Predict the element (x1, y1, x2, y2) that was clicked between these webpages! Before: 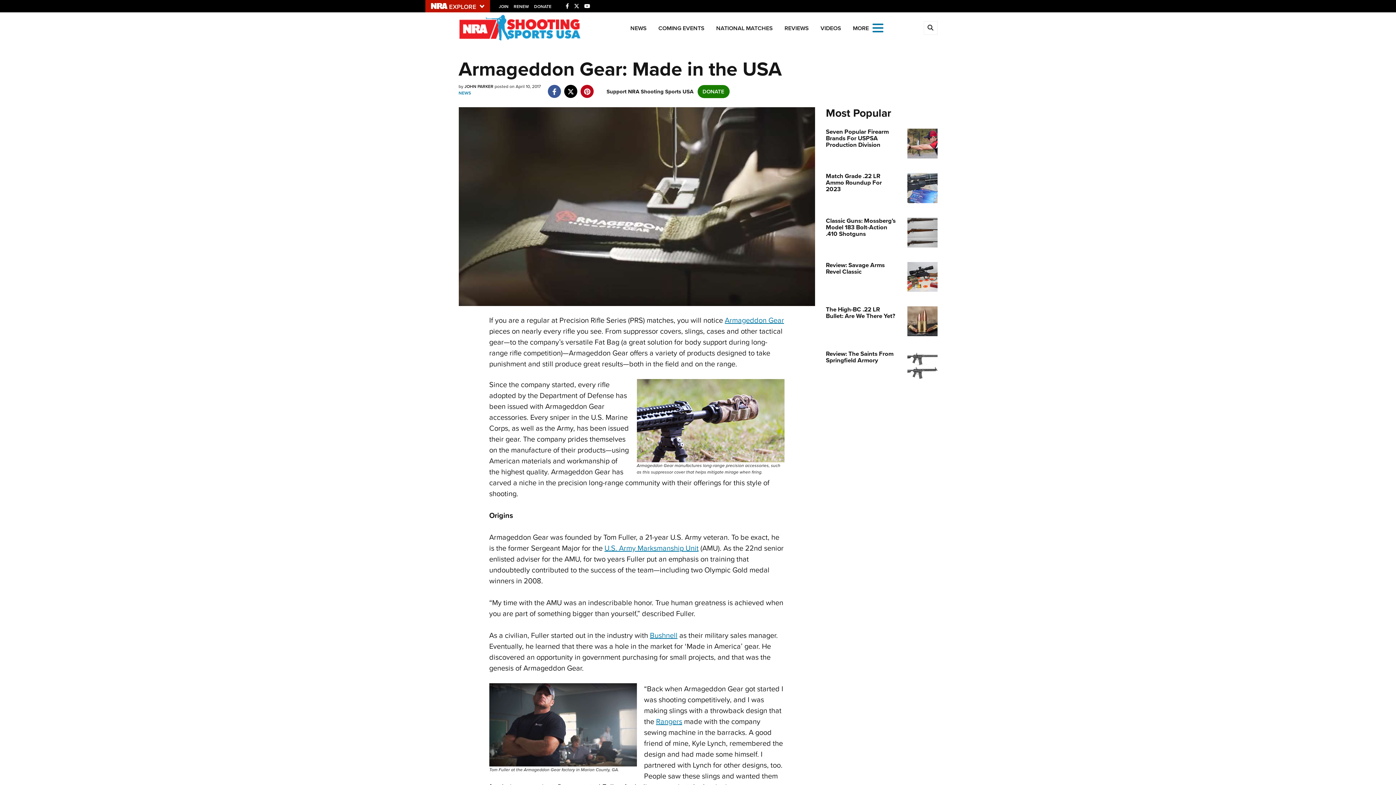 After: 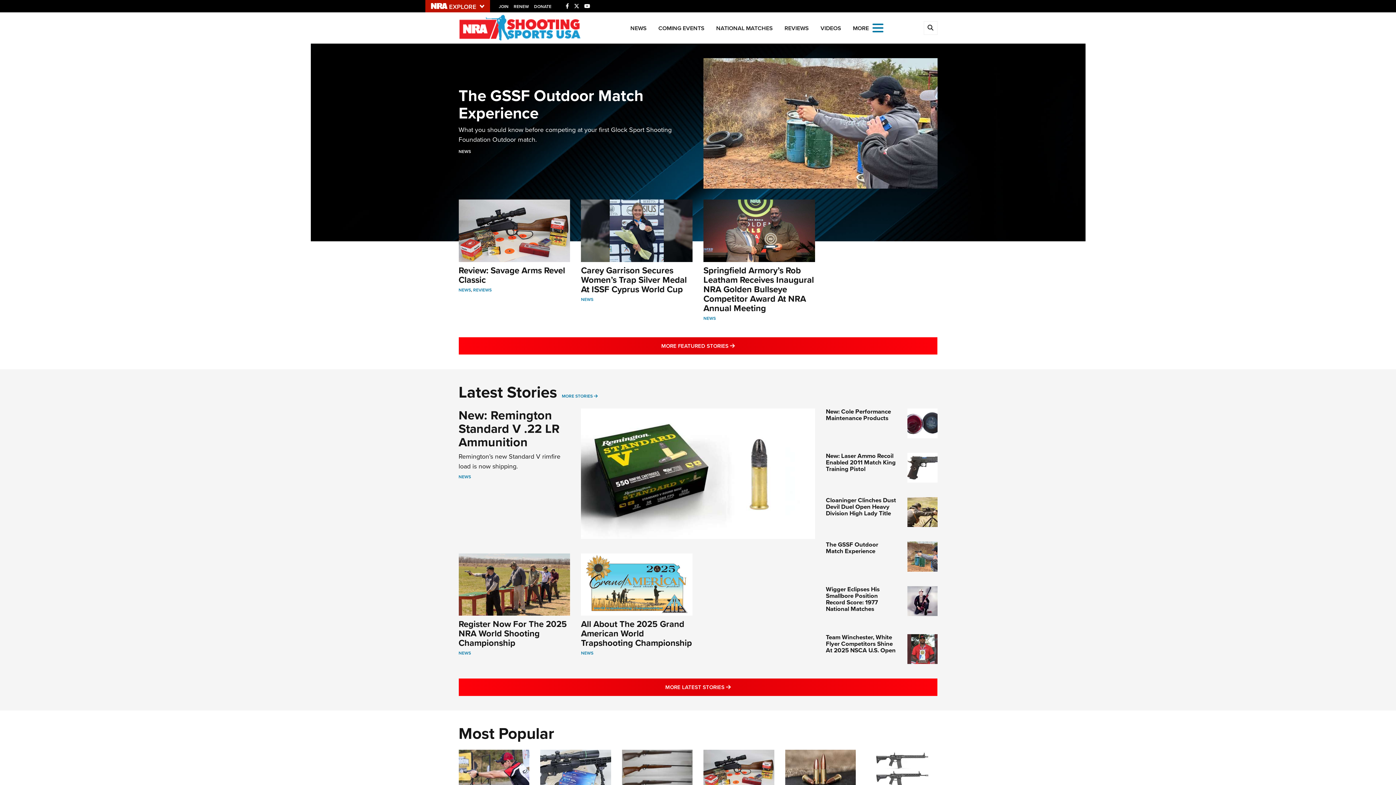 Action: bbox: (458, 14, 580, 40)